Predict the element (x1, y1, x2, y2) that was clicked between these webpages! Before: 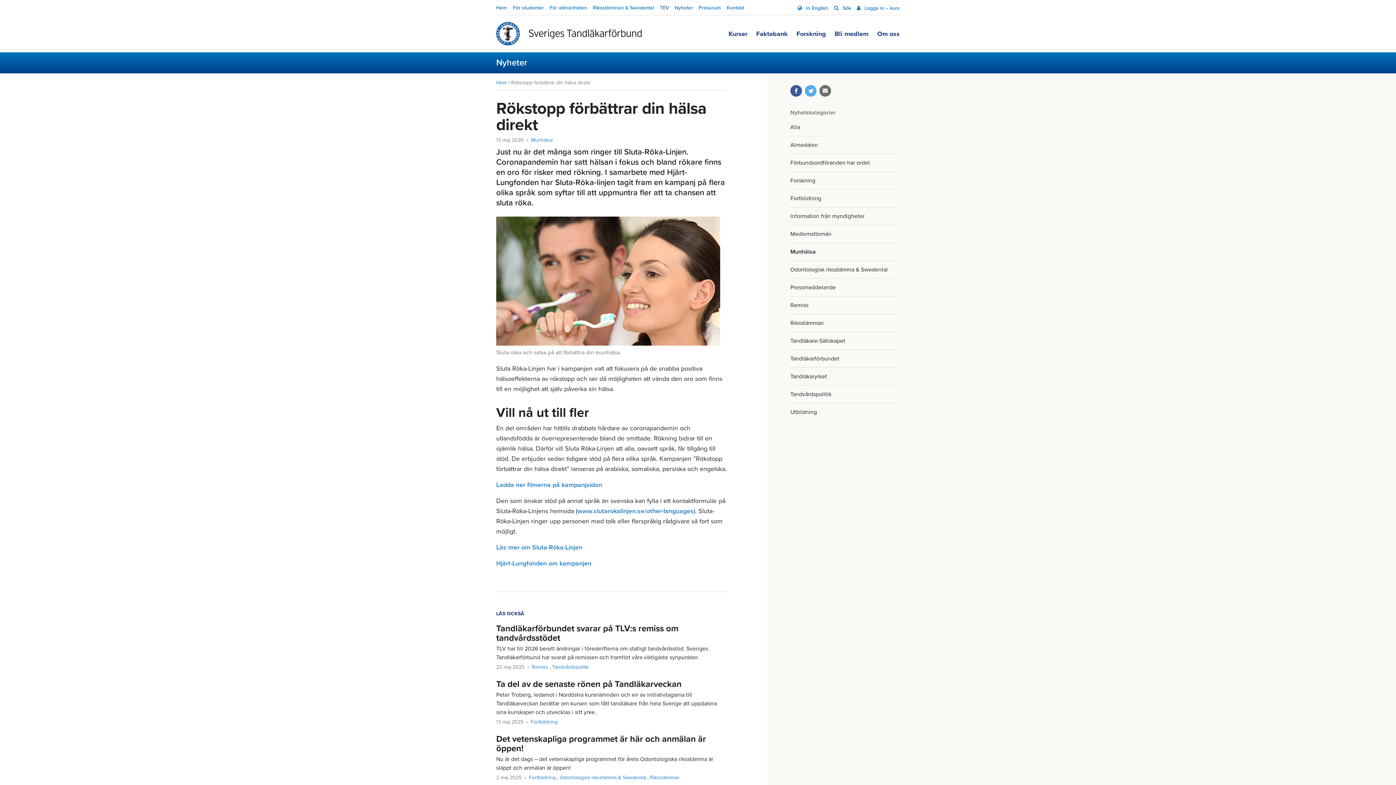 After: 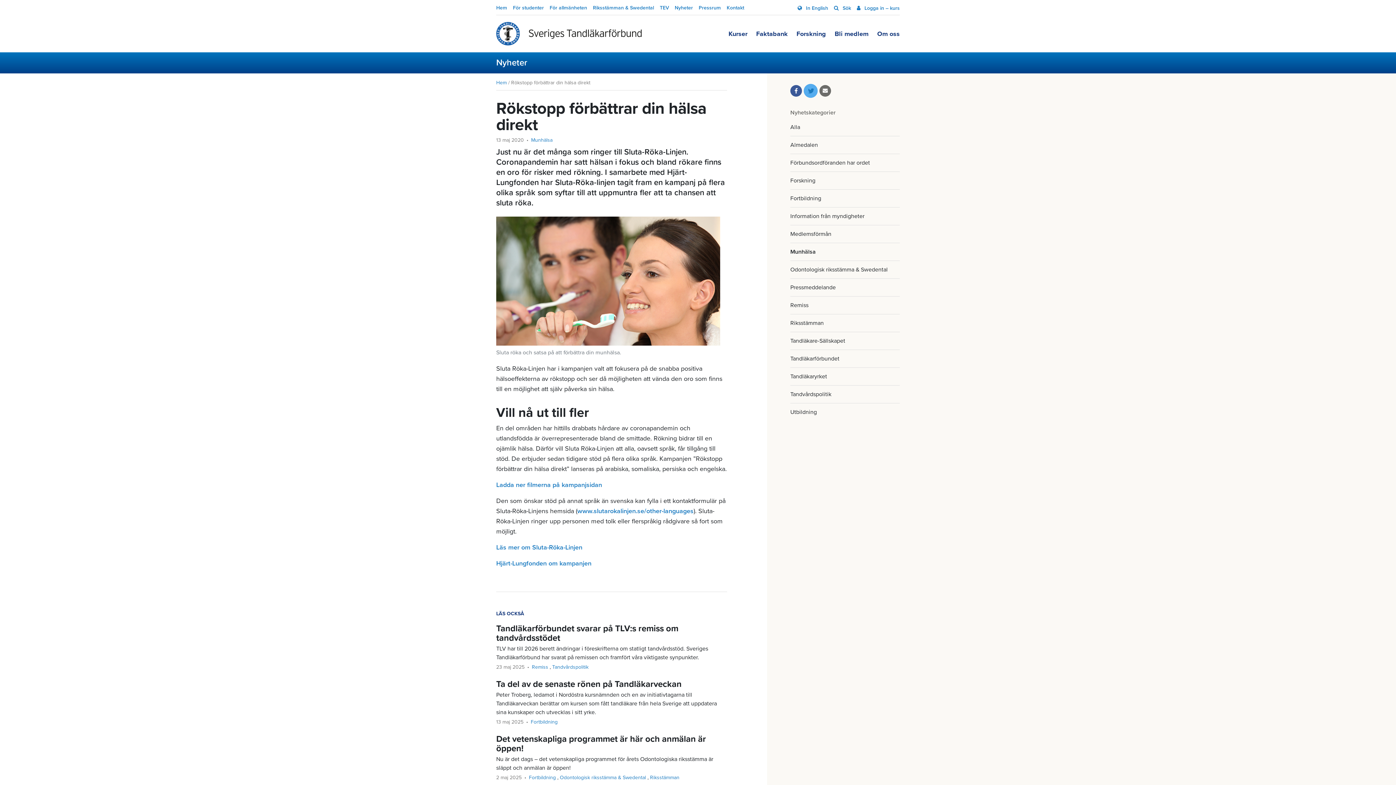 Action: bbox: (805, 85, 816, 96)